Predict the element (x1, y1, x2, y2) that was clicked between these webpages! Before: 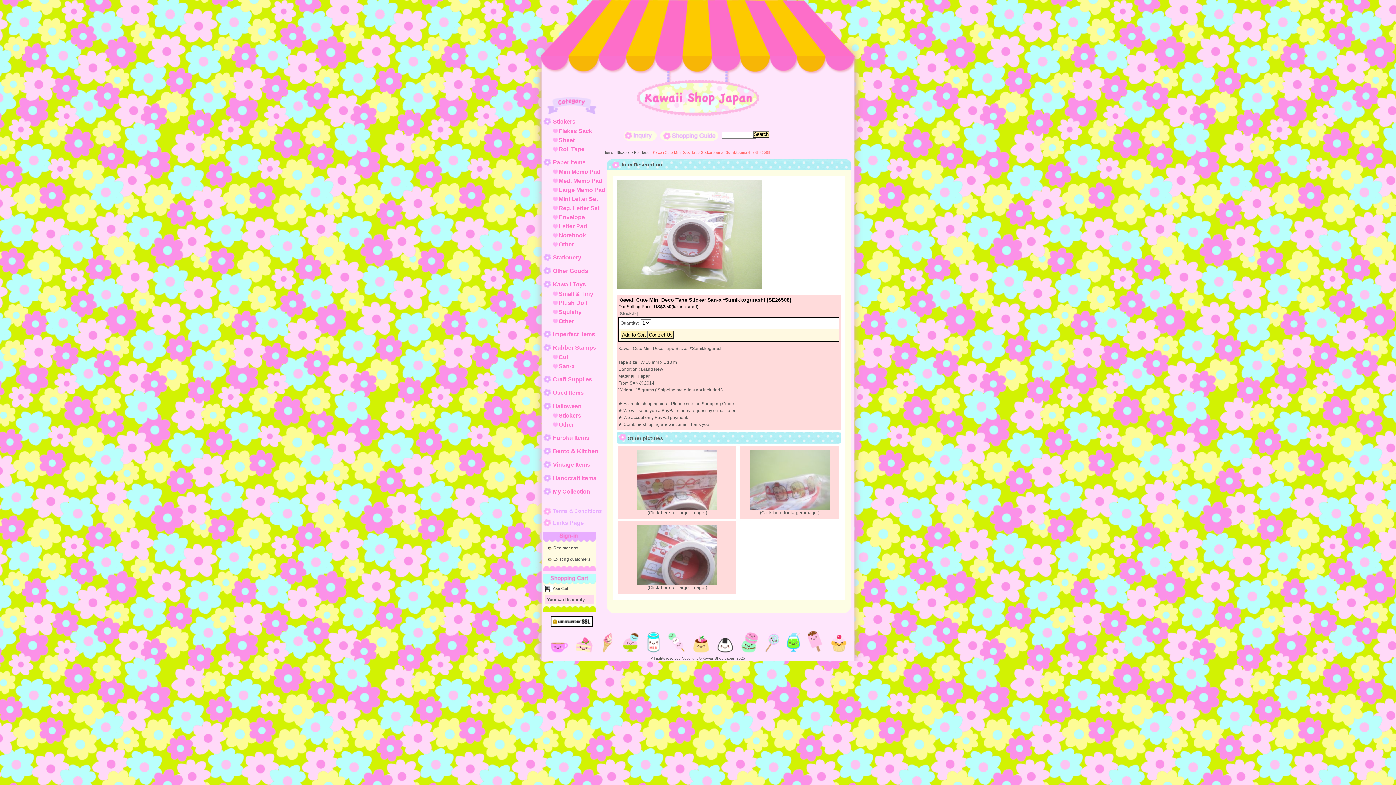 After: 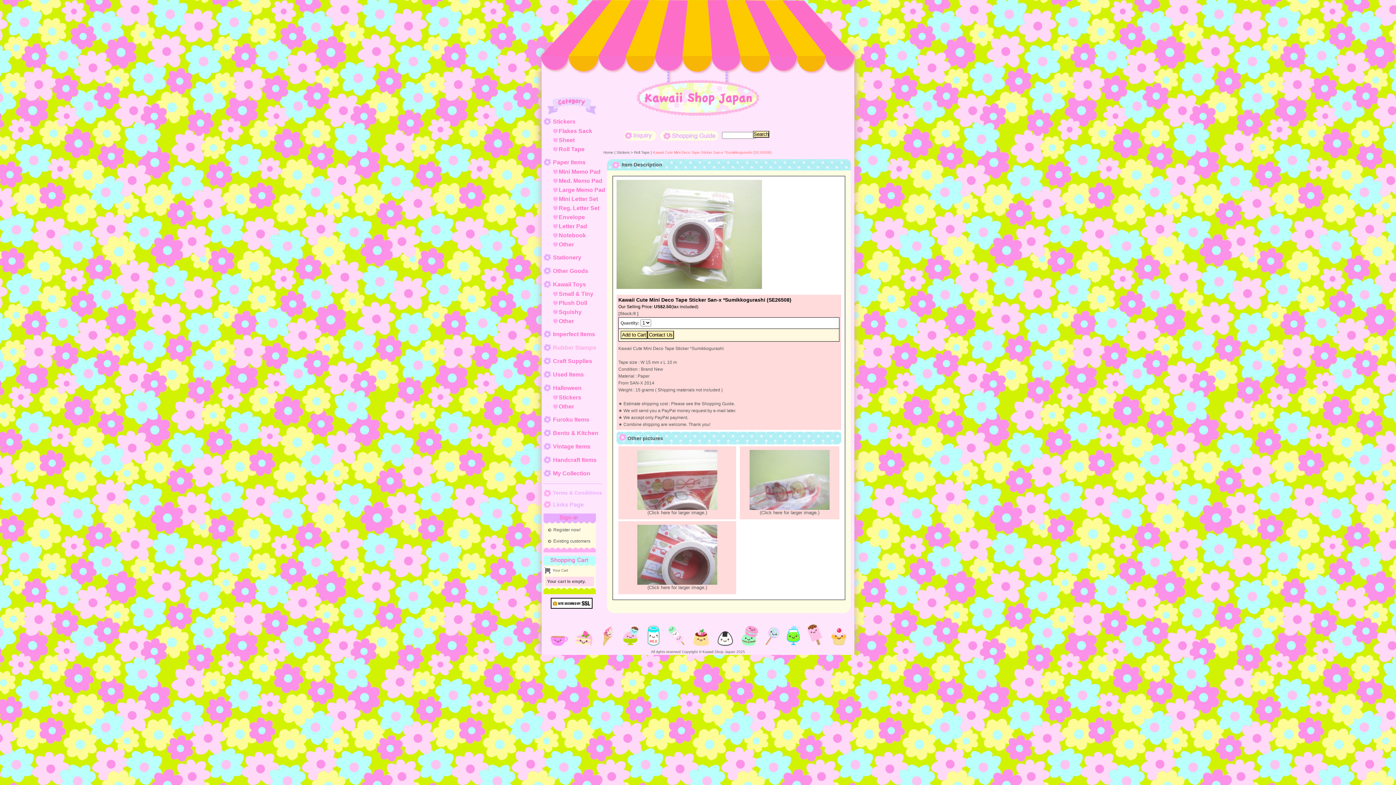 Action: label: Rubber Stamps bbox: (553, 344, 596, 350)